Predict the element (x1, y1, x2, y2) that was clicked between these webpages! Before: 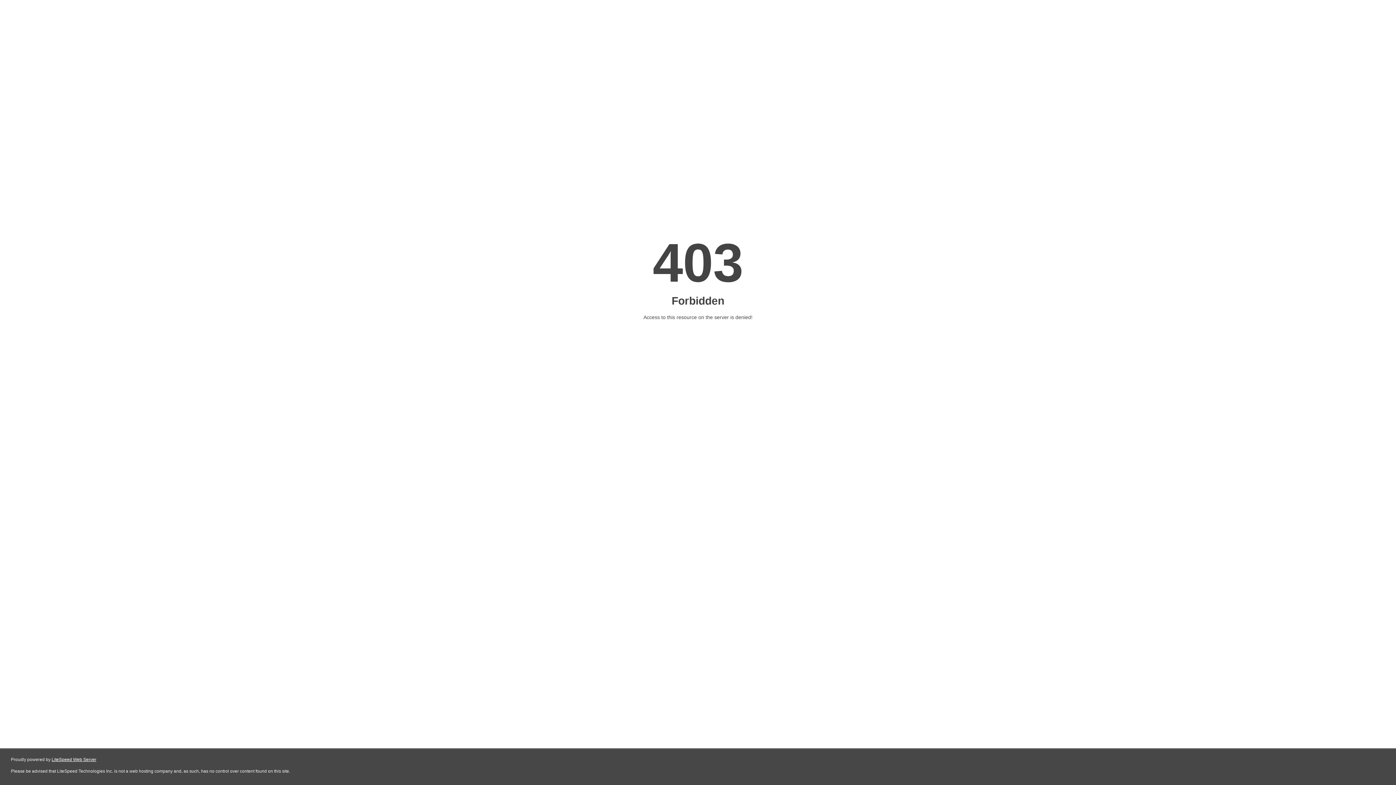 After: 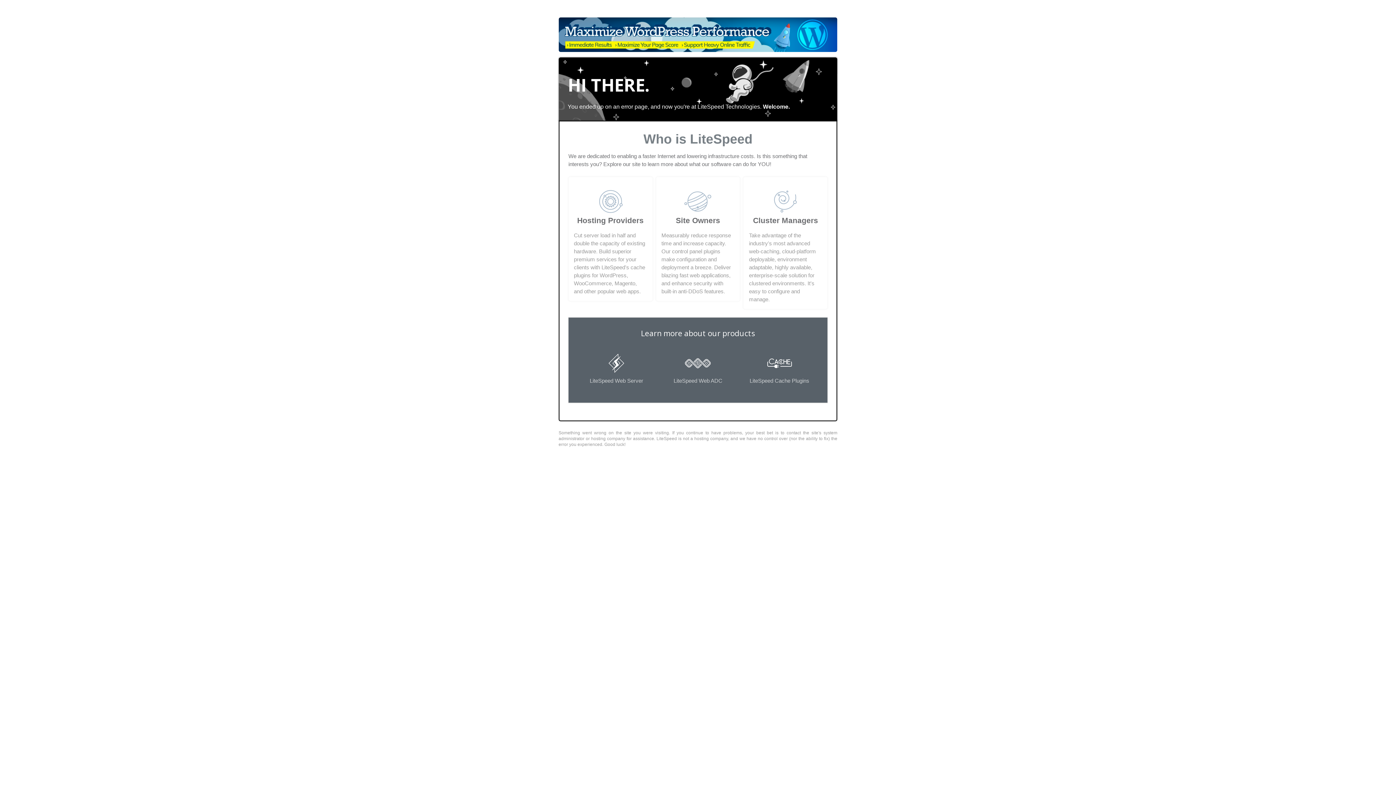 Action: label: LiteSpeed Web Server bbox: (51, 757, 96, 762)